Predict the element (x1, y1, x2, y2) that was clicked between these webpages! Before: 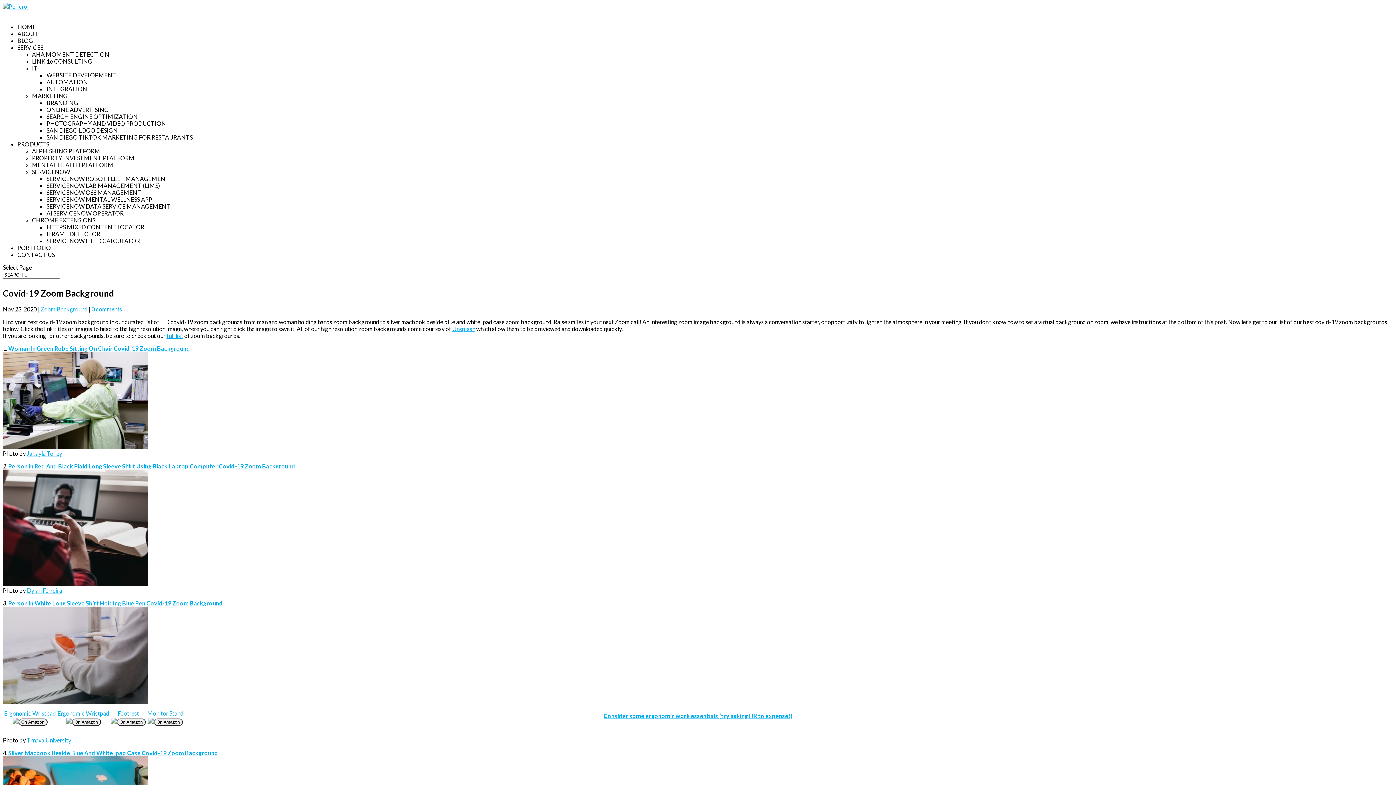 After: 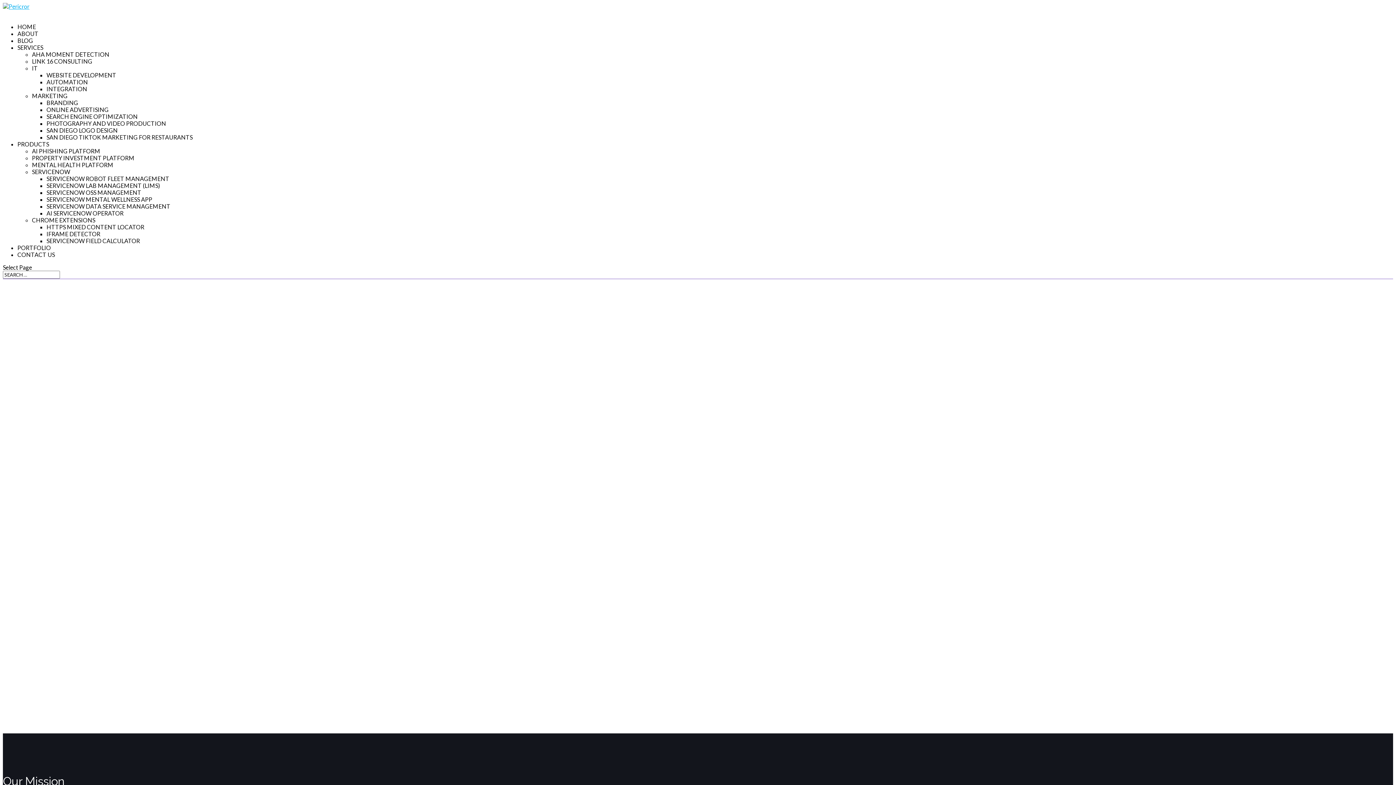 Action: bbox: (2, 2, 29, 9)